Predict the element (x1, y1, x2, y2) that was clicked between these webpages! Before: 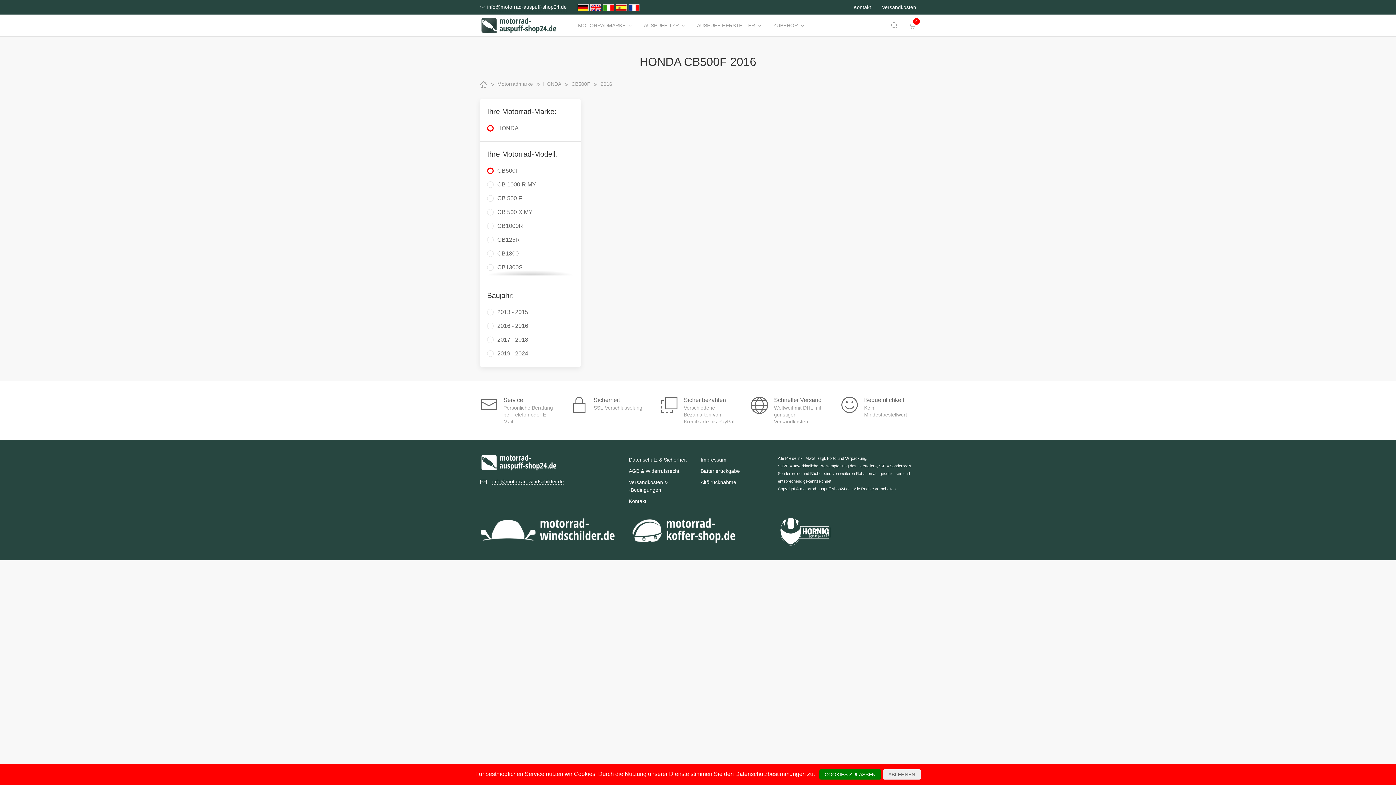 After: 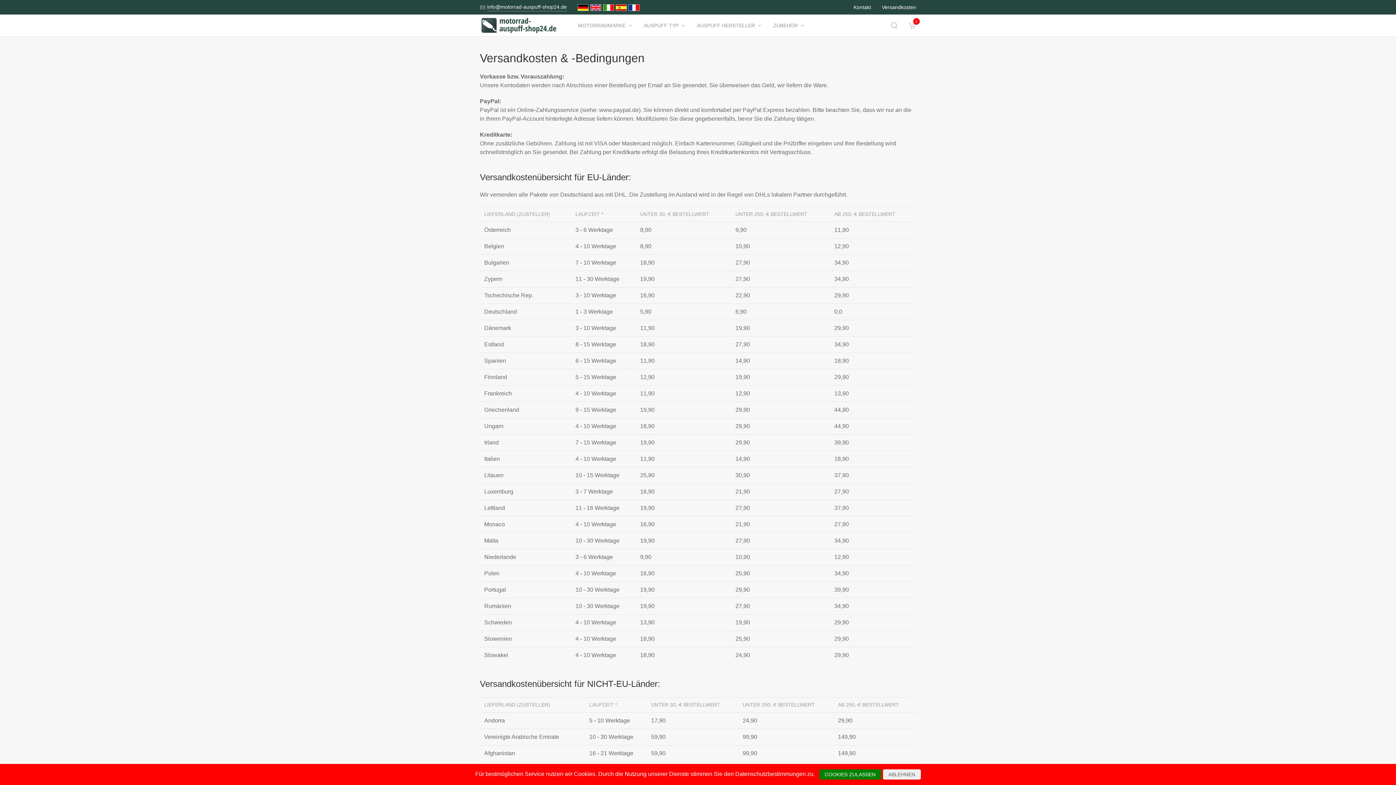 Action: bbox: (629, 477, 695, 496) label: Versandkosten & -Bedingungen